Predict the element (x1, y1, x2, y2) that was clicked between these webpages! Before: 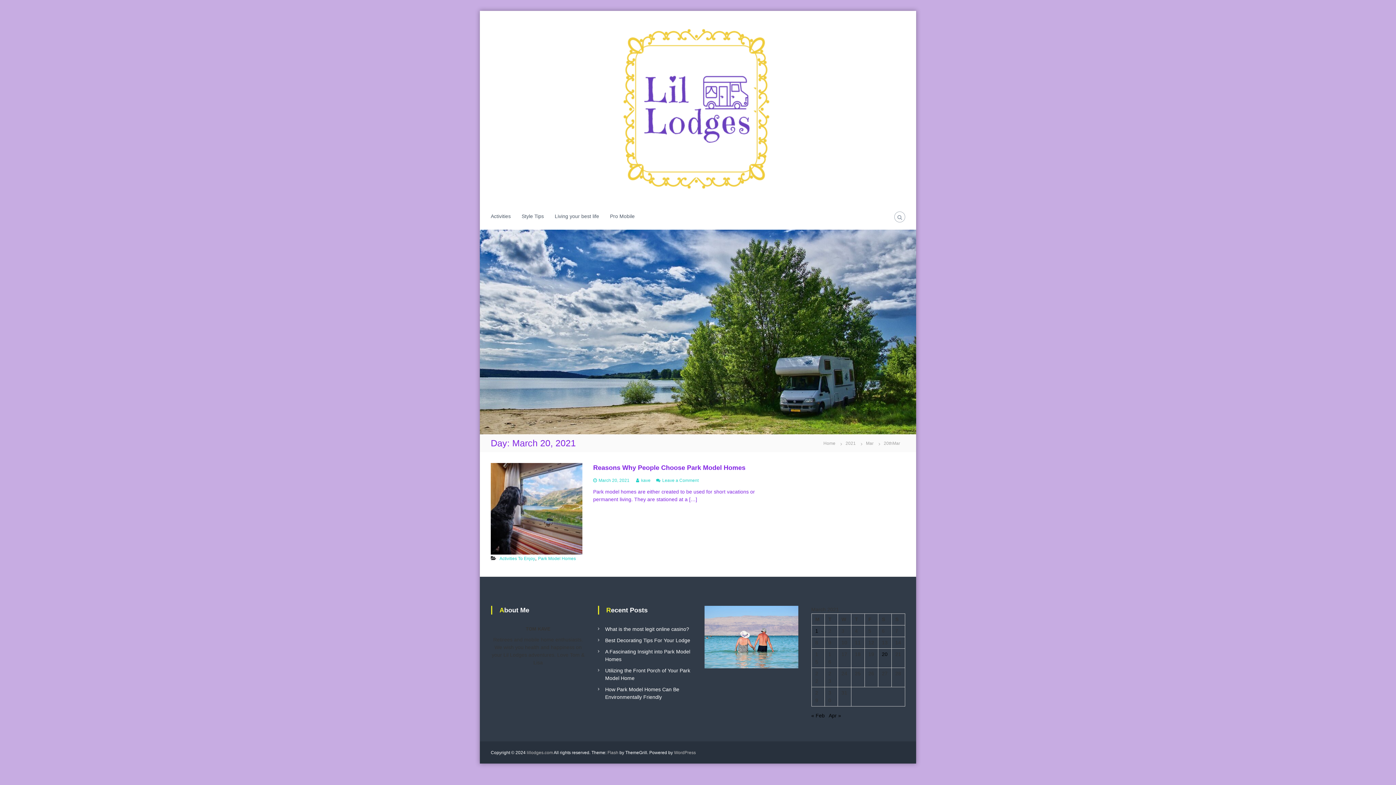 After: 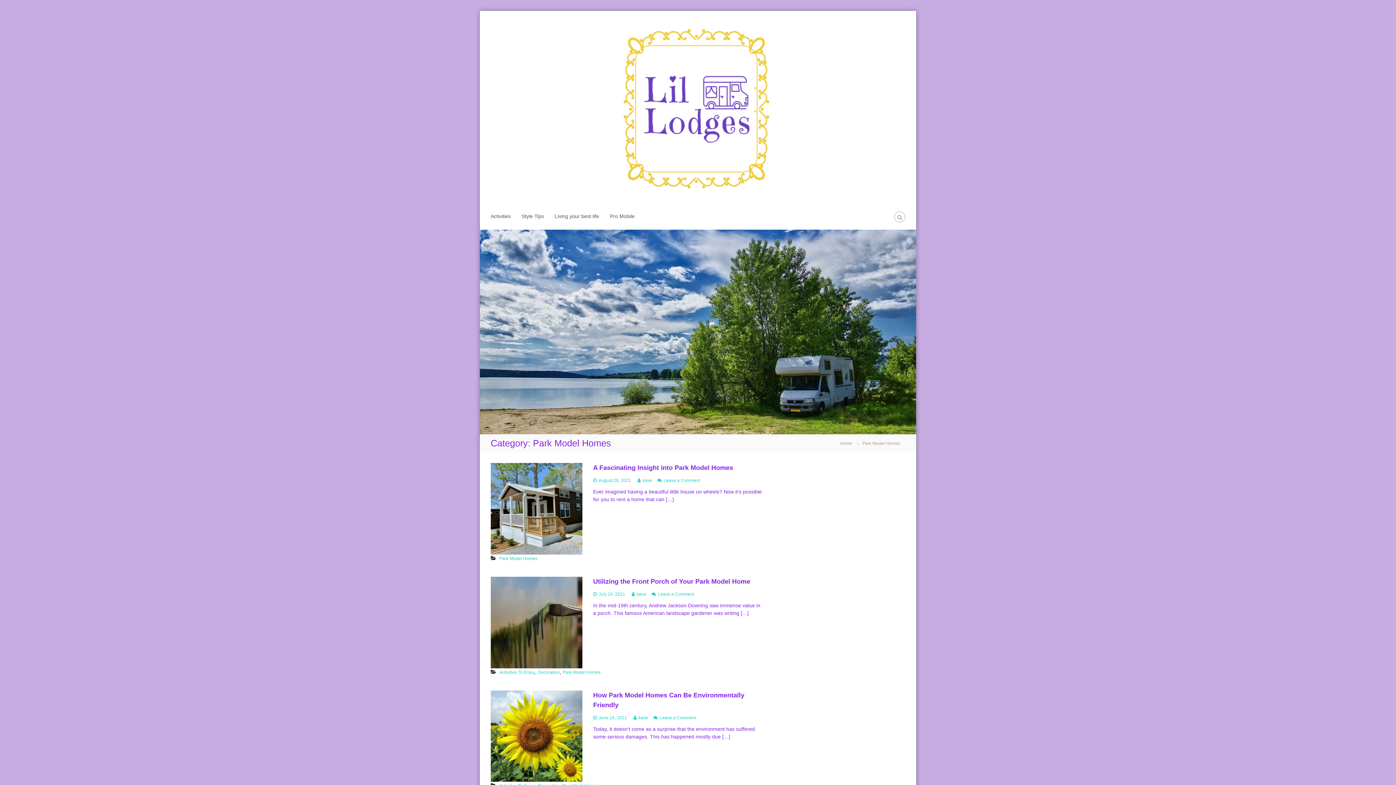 Action: bbox: (538, 556, 576, 561) label: Park Model Homes